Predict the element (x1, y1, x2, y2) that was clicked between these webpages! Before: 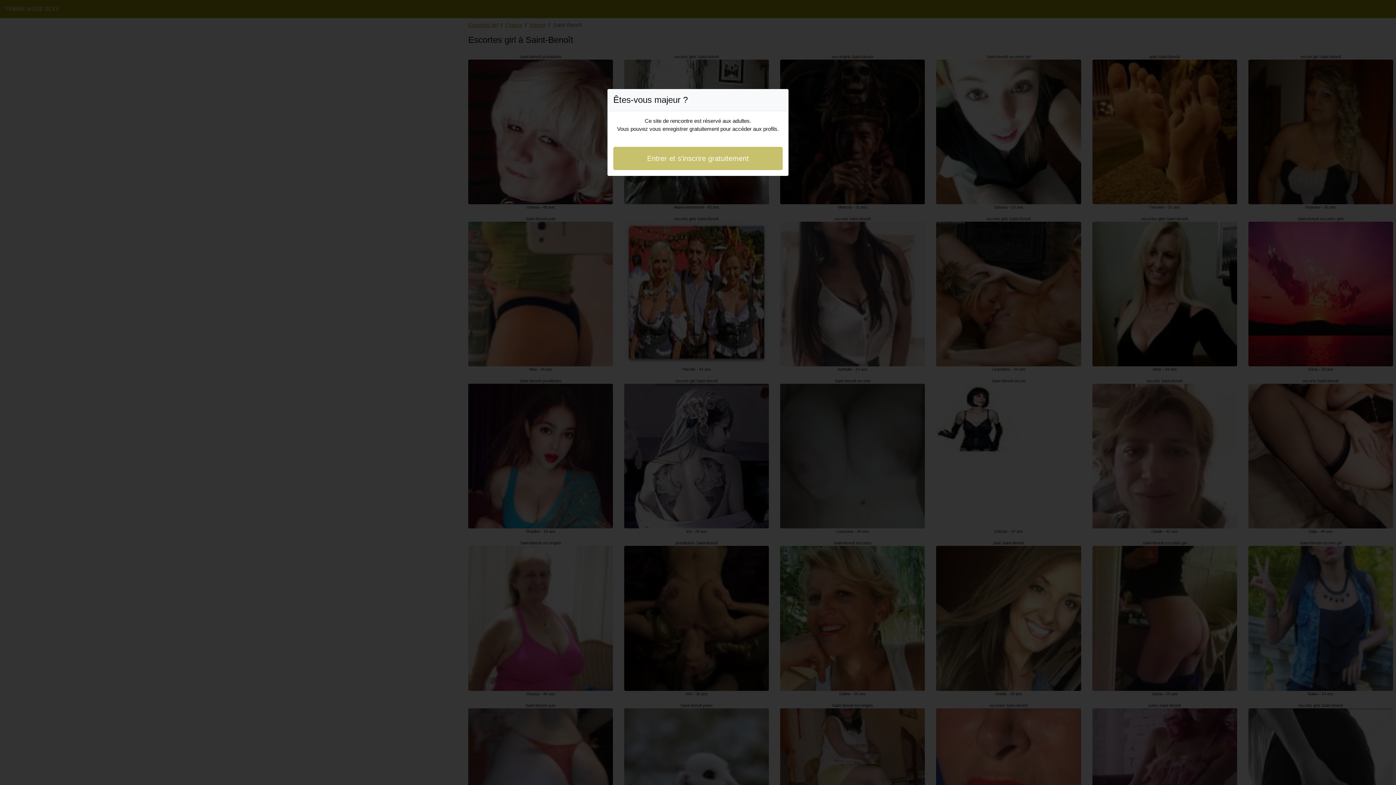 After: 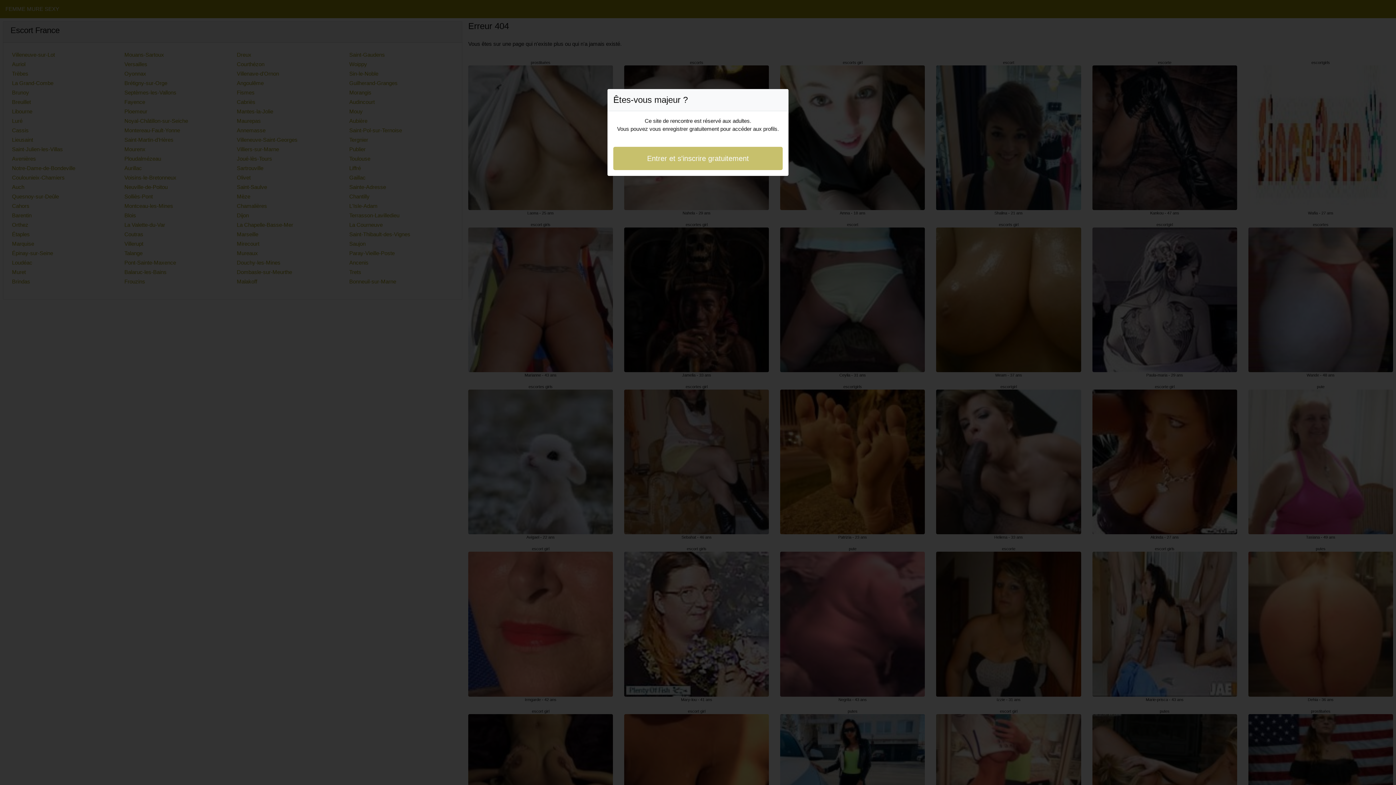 Action: bbox: (613, 146, 782, 170) label: Entrer et s'inscrire gratuitement